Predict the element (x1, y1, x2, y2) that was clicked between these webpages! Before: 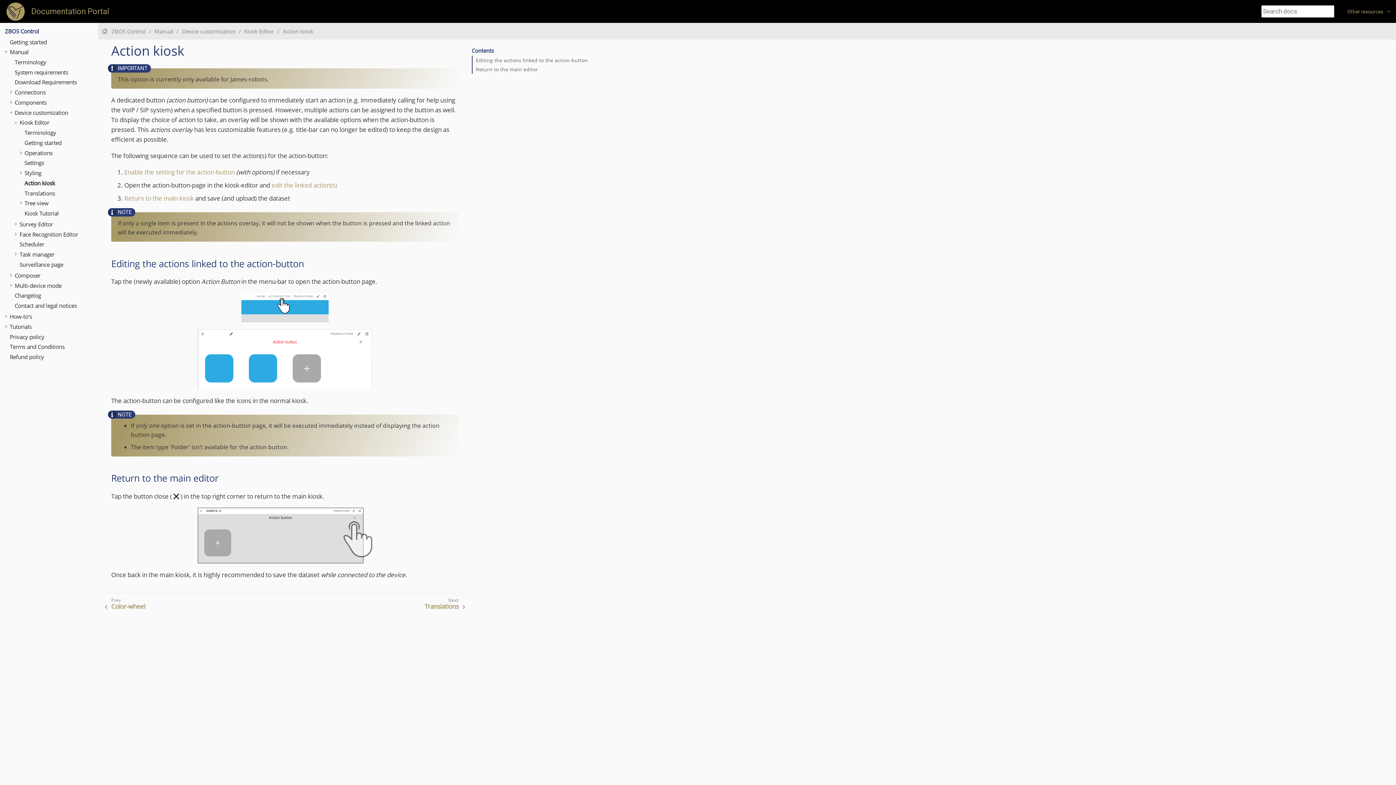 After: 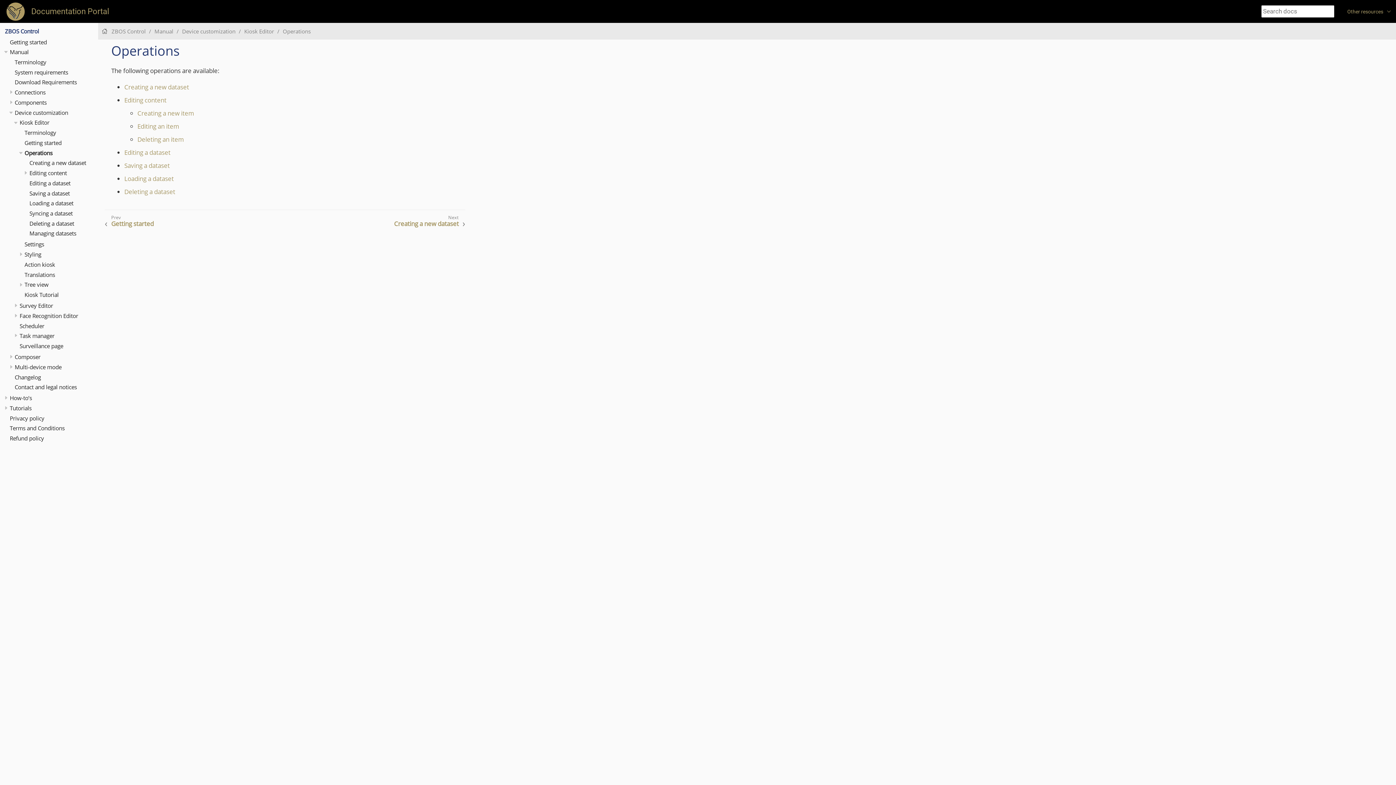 Action: bbox: (24, 148, 52, 156) label: Operations